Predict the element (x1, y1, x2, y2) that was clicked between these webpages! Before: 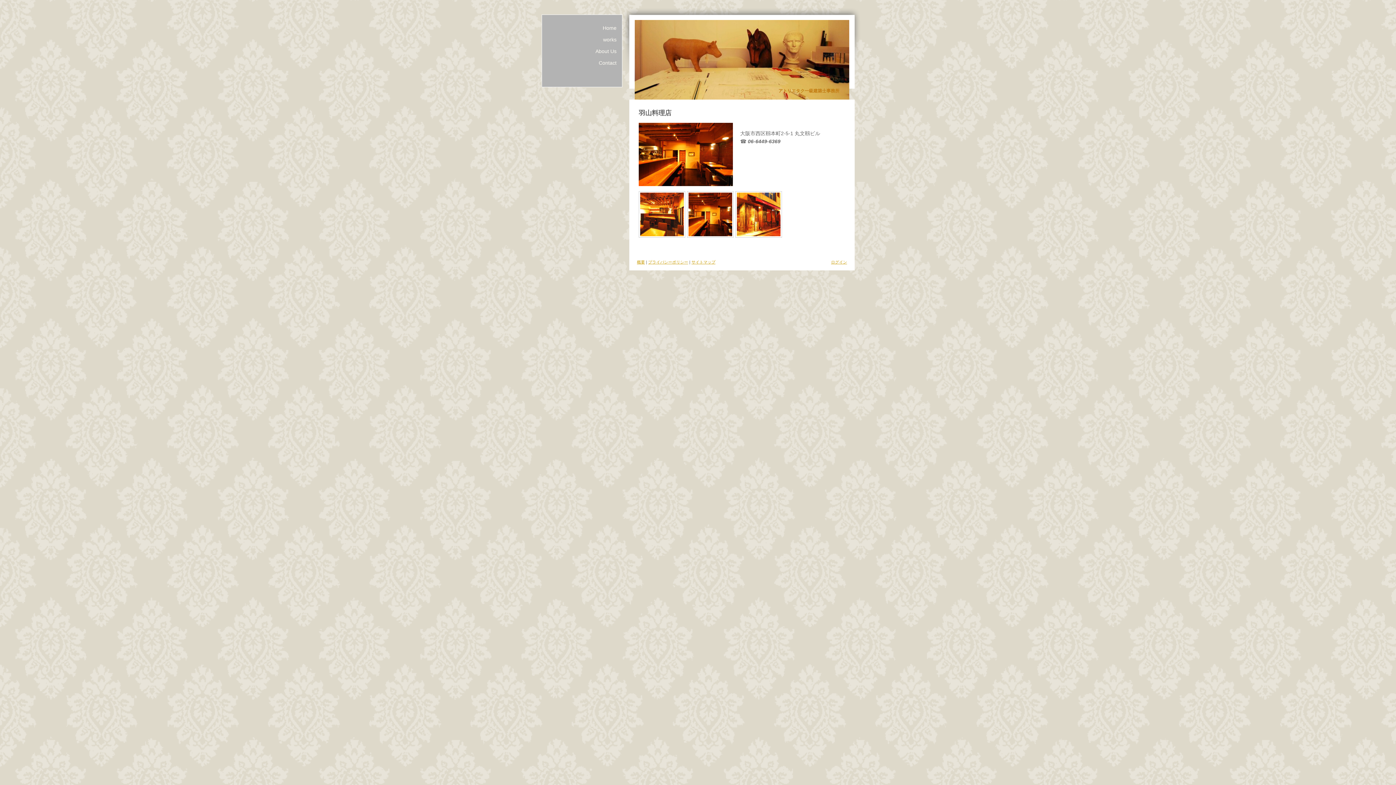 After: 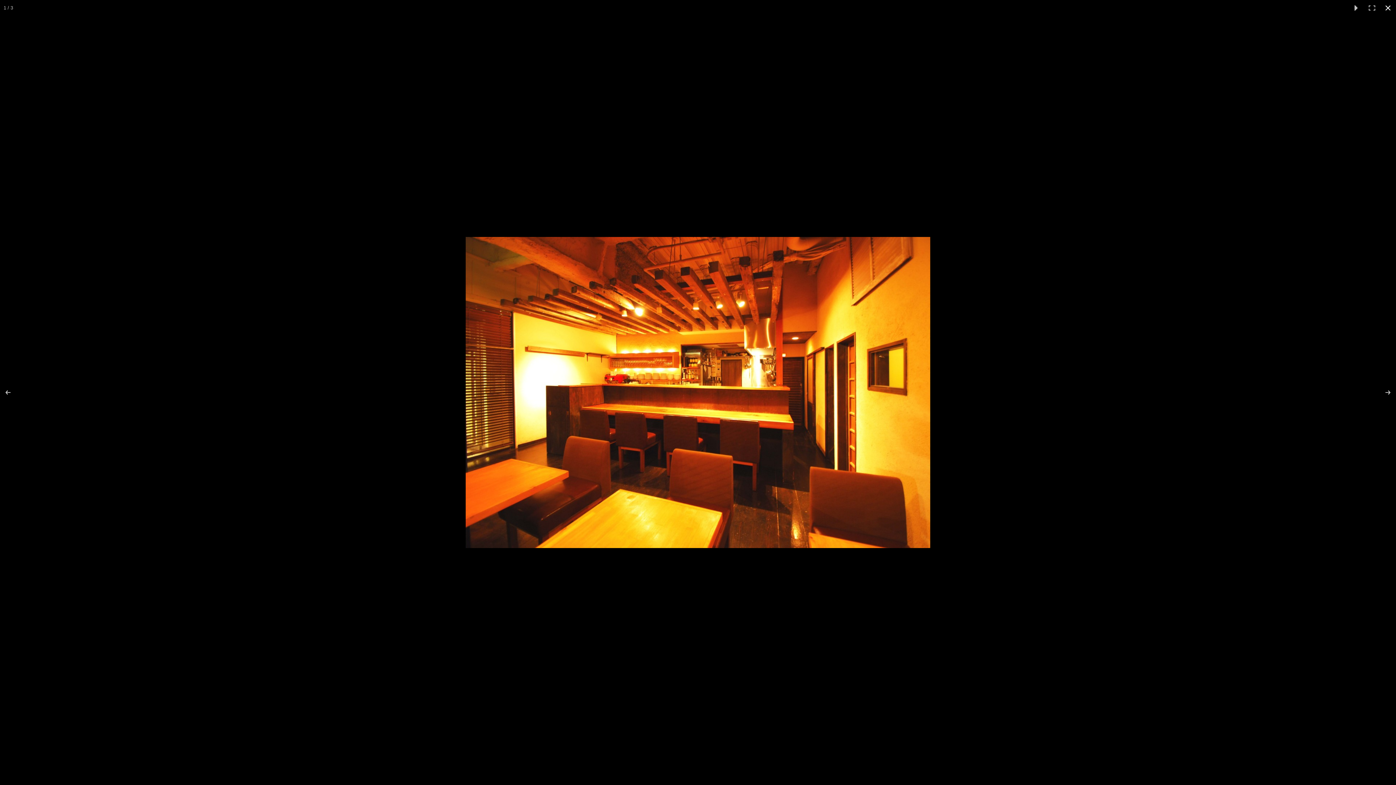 Action: bbox: (638, 191, 685, 237)